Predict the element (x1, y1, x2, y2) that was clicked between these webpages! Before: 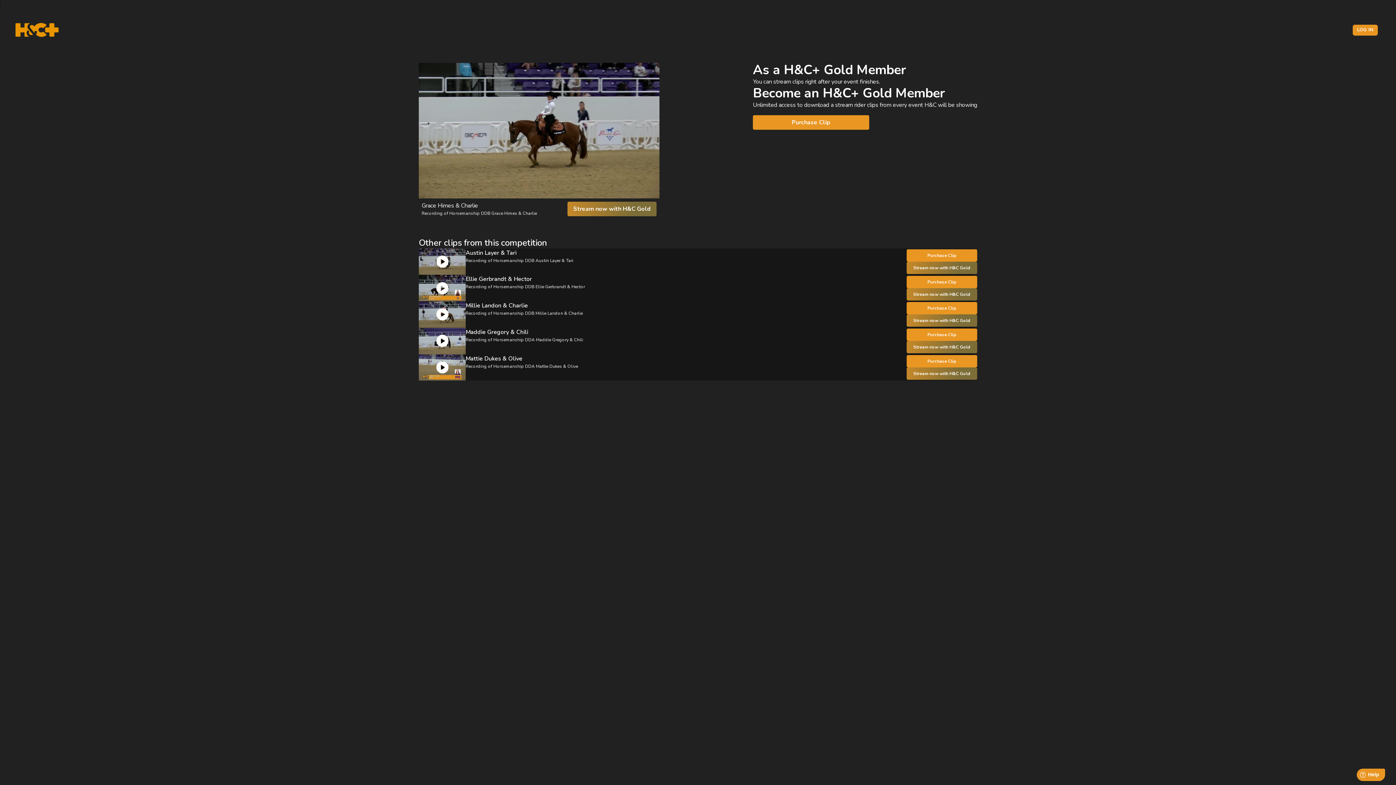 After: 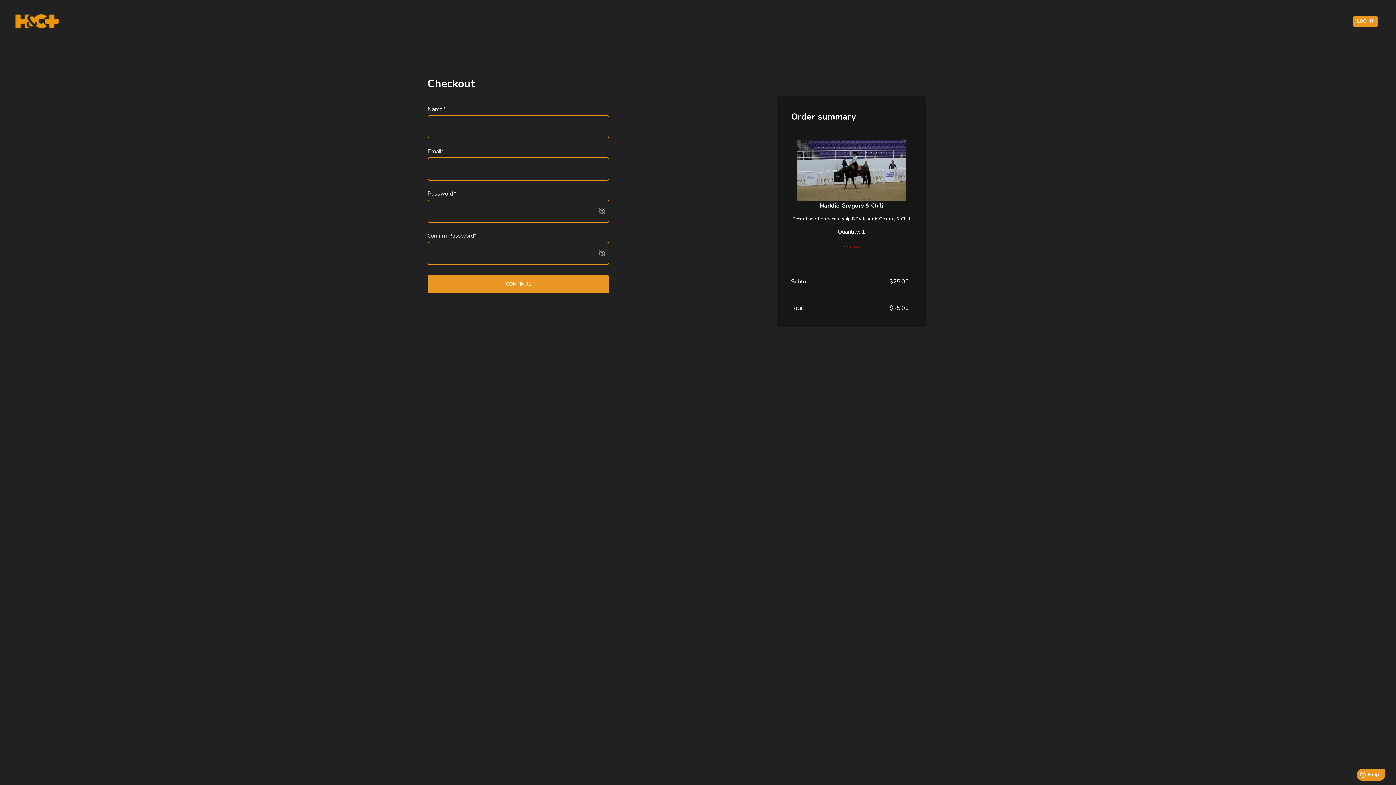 Action: label: Purchase Clip bbox: (906, 328, 977, 341)